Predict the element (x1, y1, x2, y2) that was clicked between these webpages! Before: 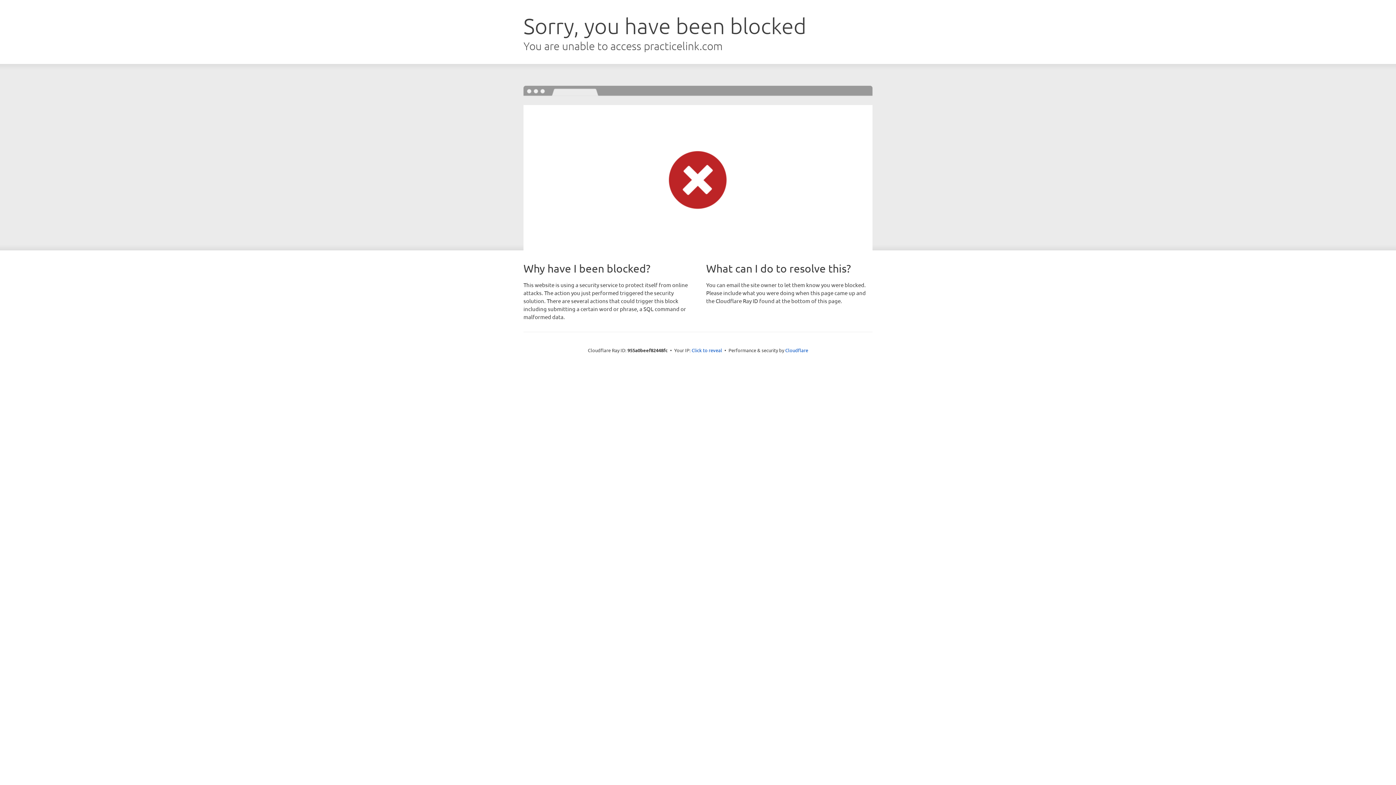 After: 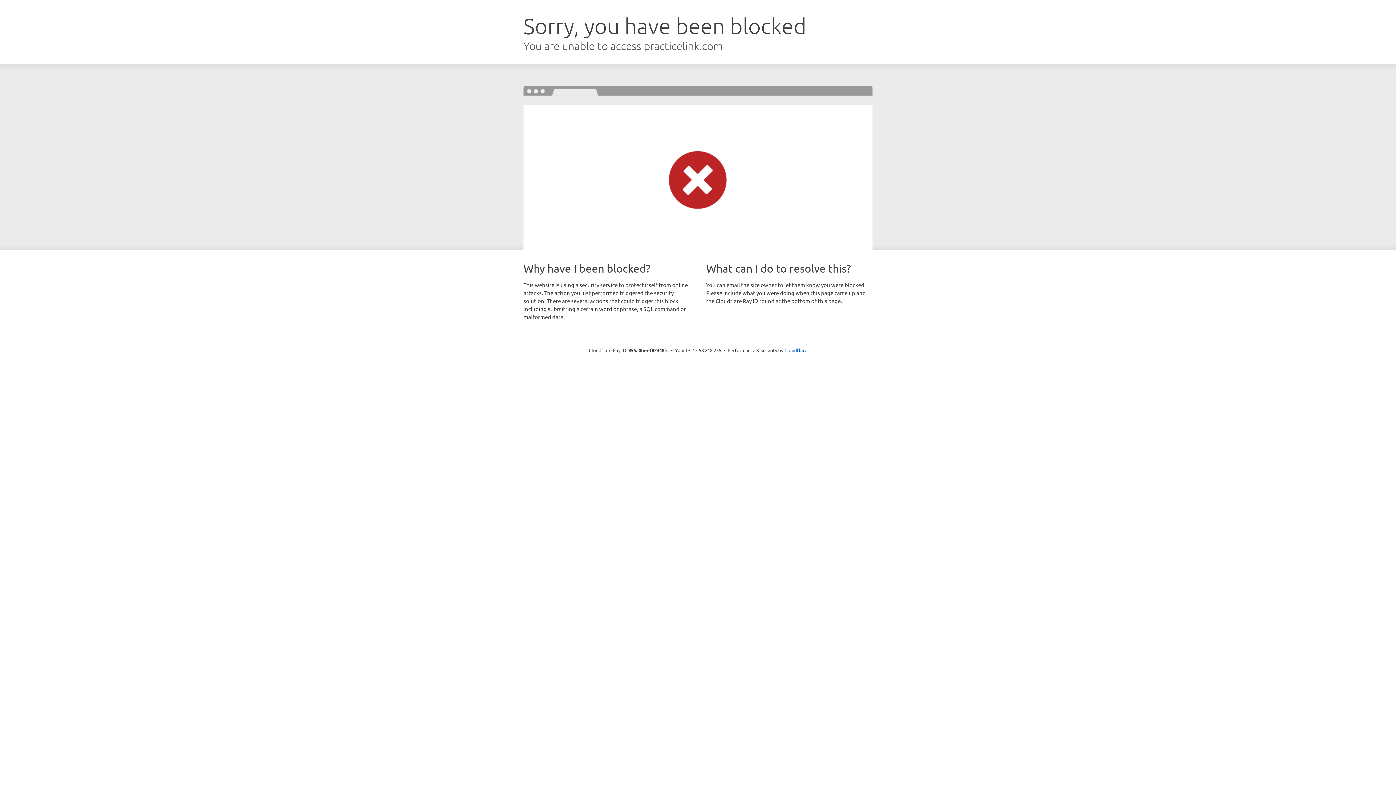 Action: label: Click to reveal bbox: (691, 346, 722, 353)